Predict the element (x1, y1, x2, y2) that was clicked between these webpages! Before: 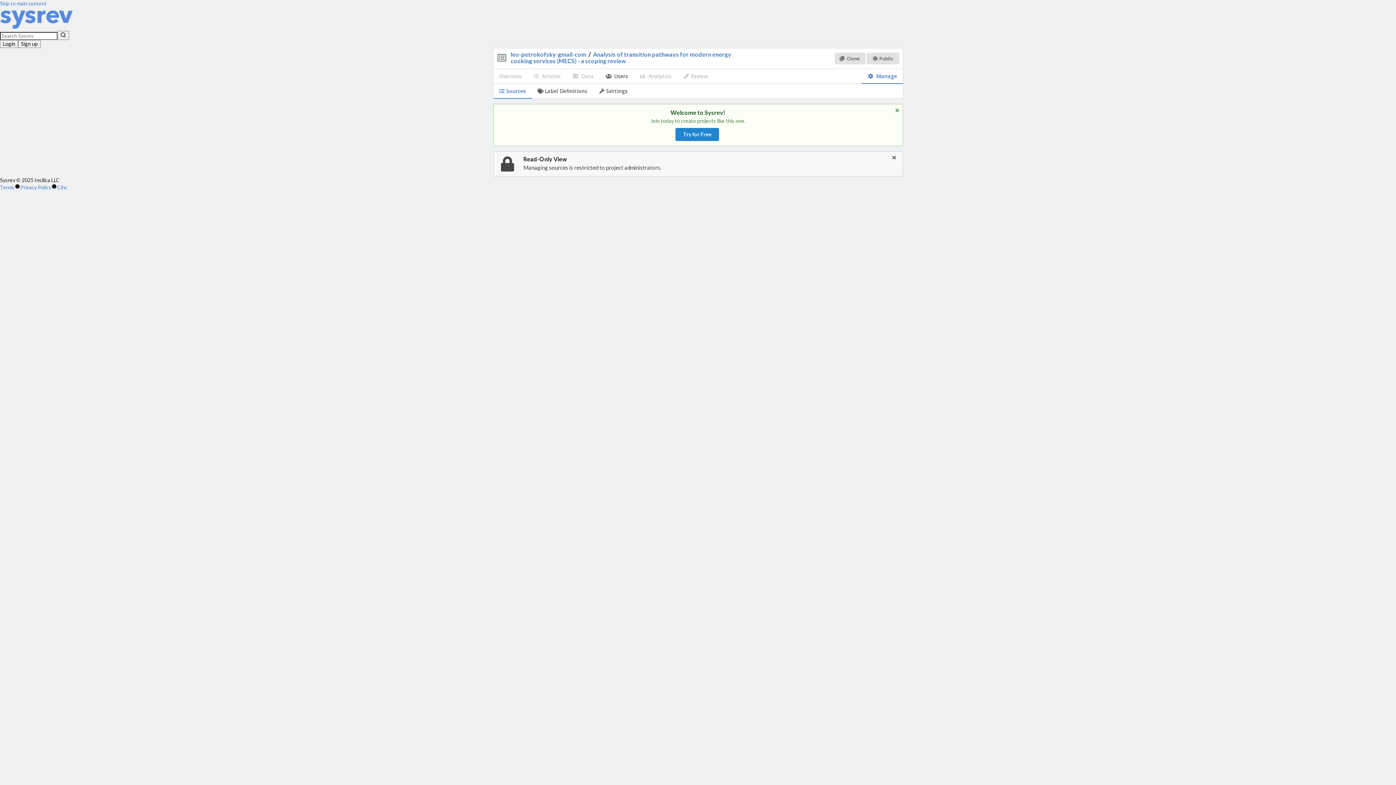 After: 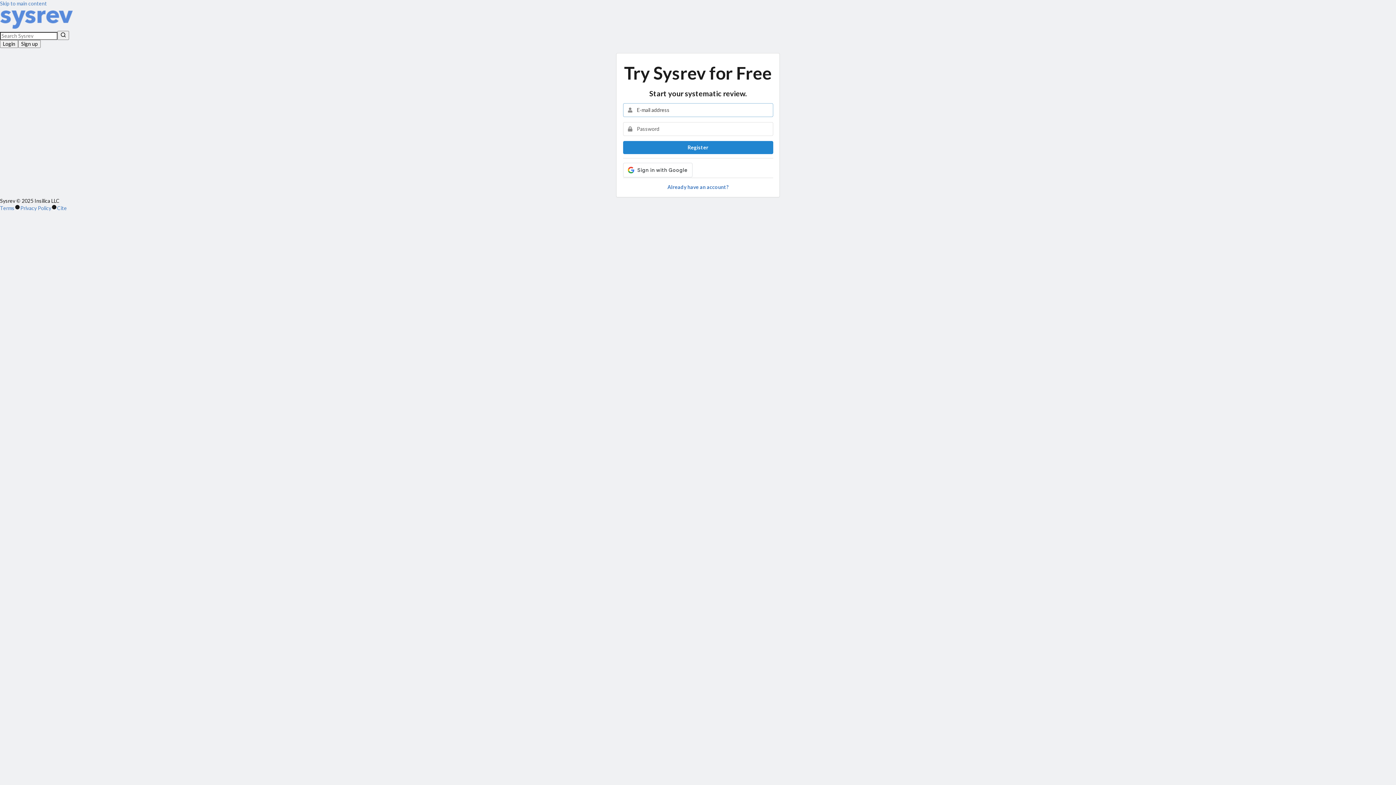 Action: bbox: (675, 128, 719, 141) label: Try for Free